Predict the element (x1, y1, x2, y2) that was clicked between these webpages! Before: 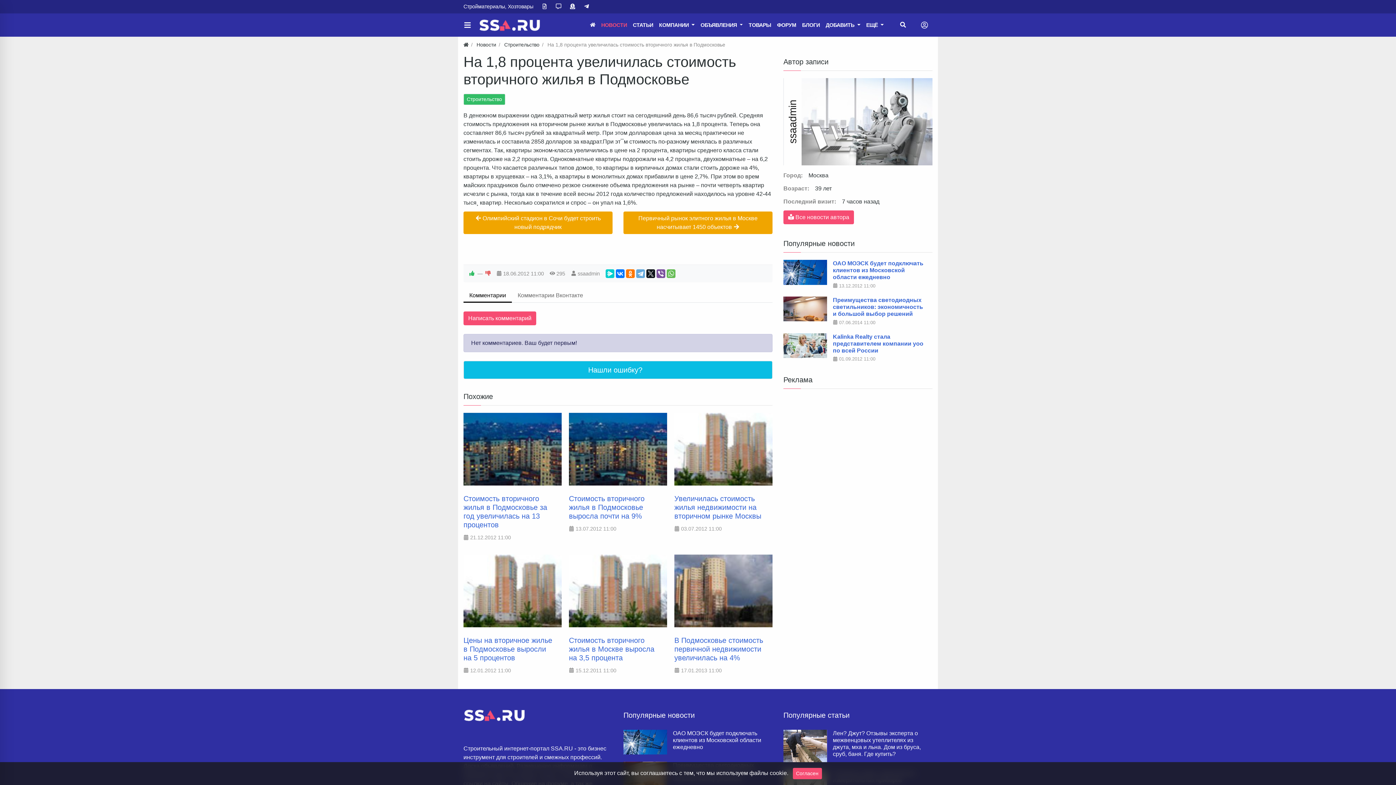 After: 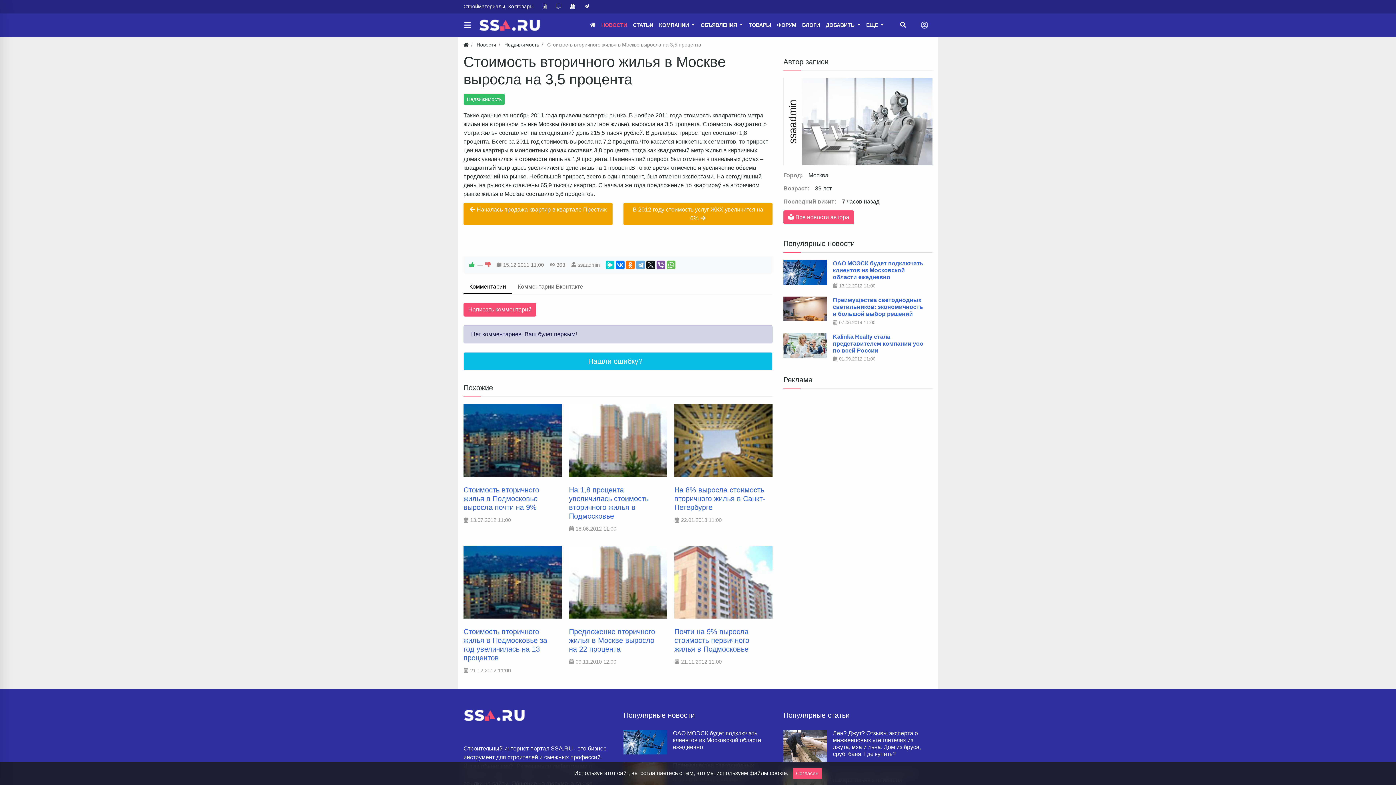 Action: bbox: (569, 636, 661, 662) label: Стоимость вторичного жилья в Москве выросла на 3,5 процента